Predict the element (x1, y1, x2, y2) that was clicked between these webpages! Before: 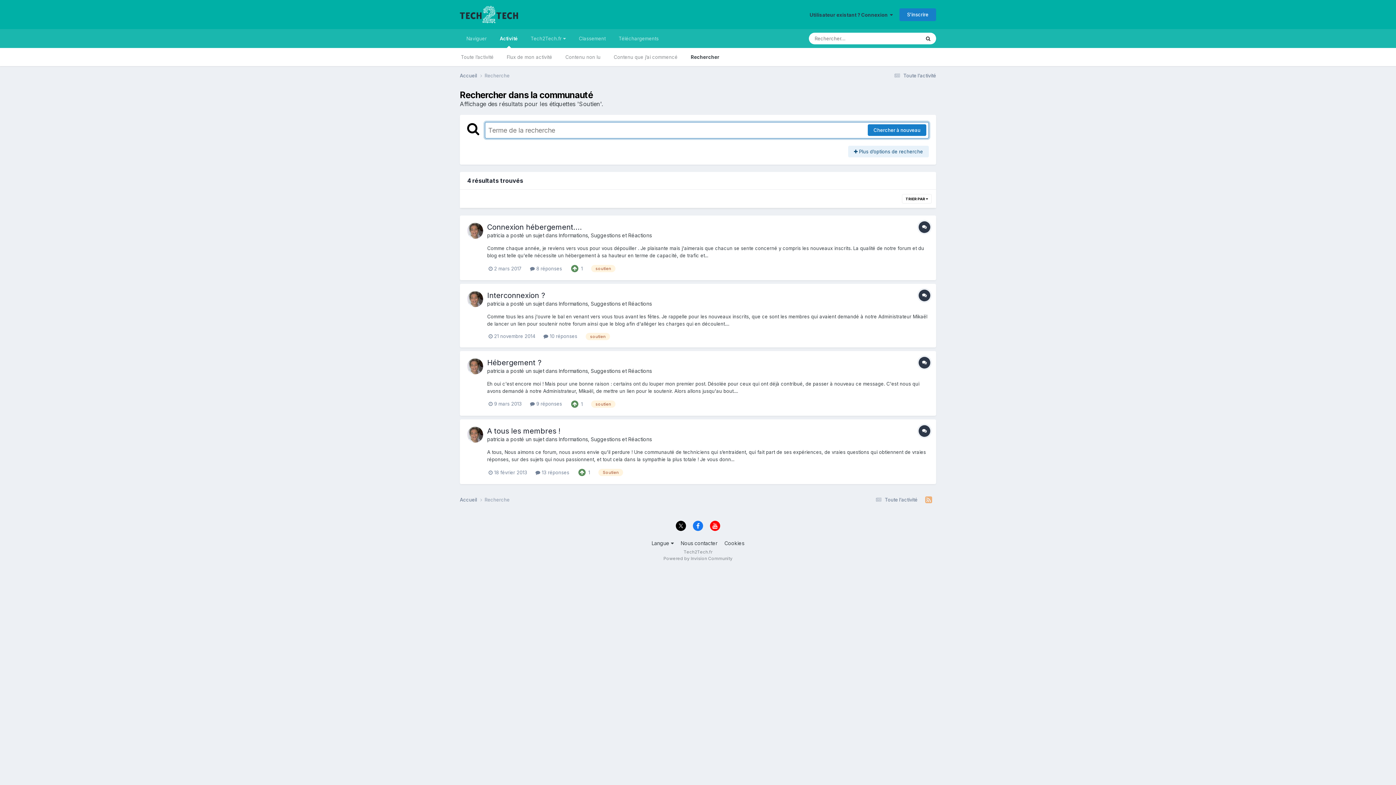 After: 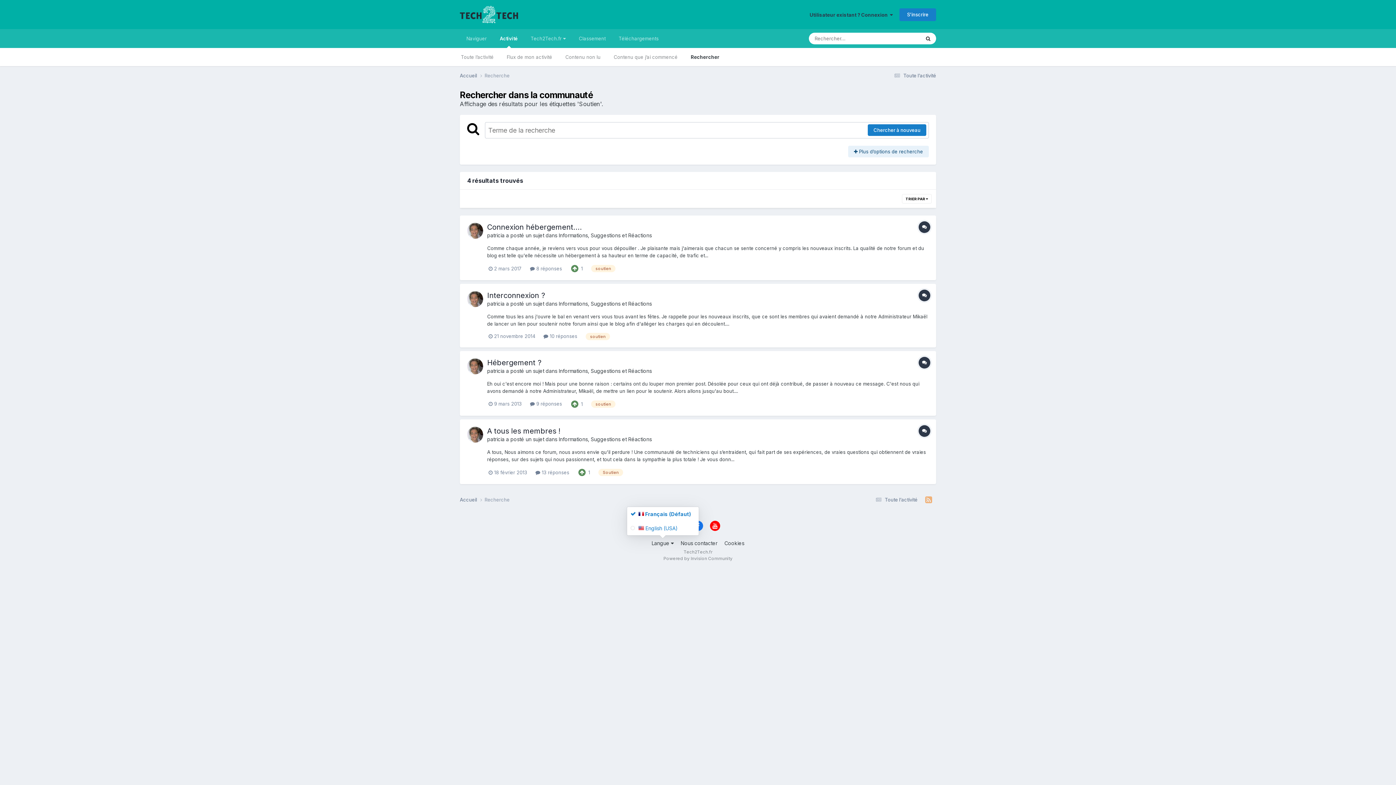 Action: bbox: (651, 540, 674, 546) label: Langue 